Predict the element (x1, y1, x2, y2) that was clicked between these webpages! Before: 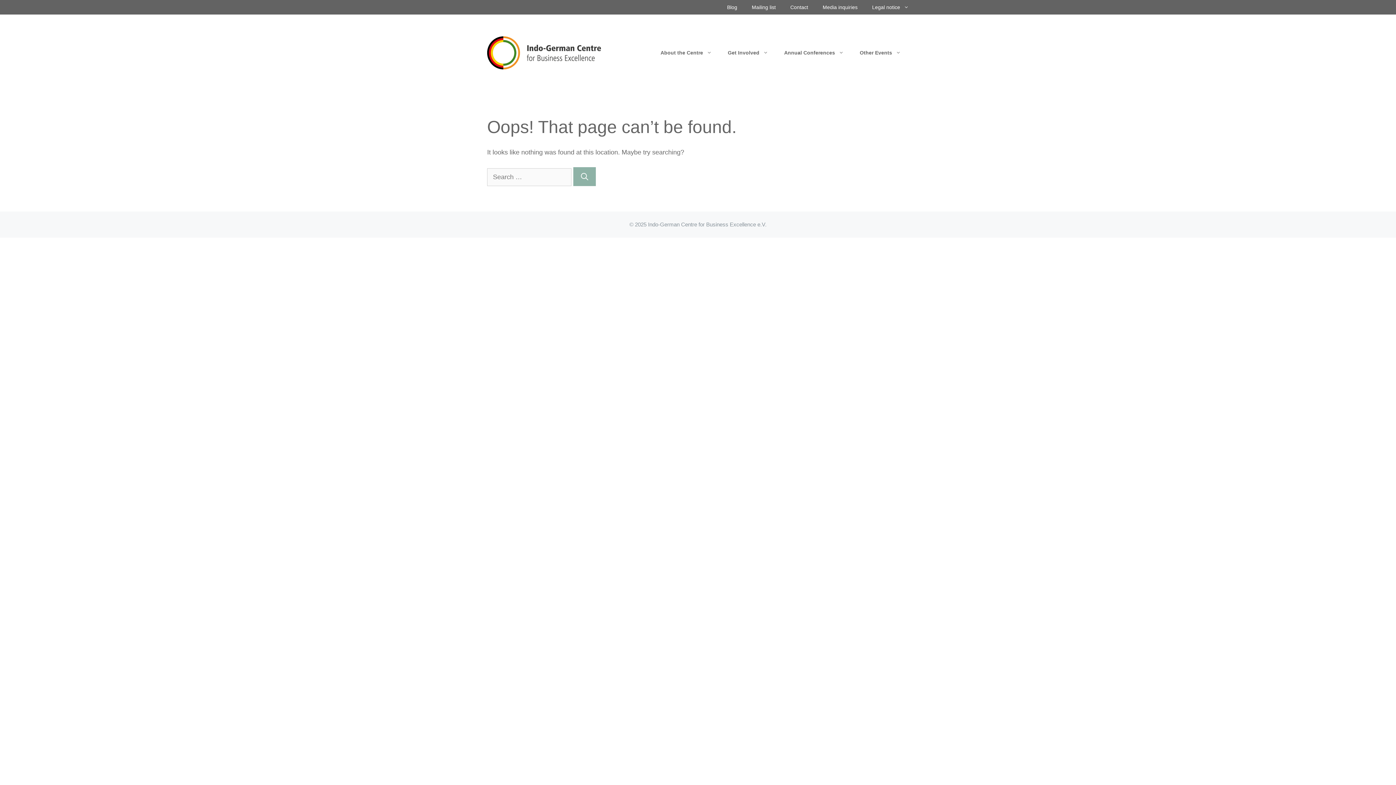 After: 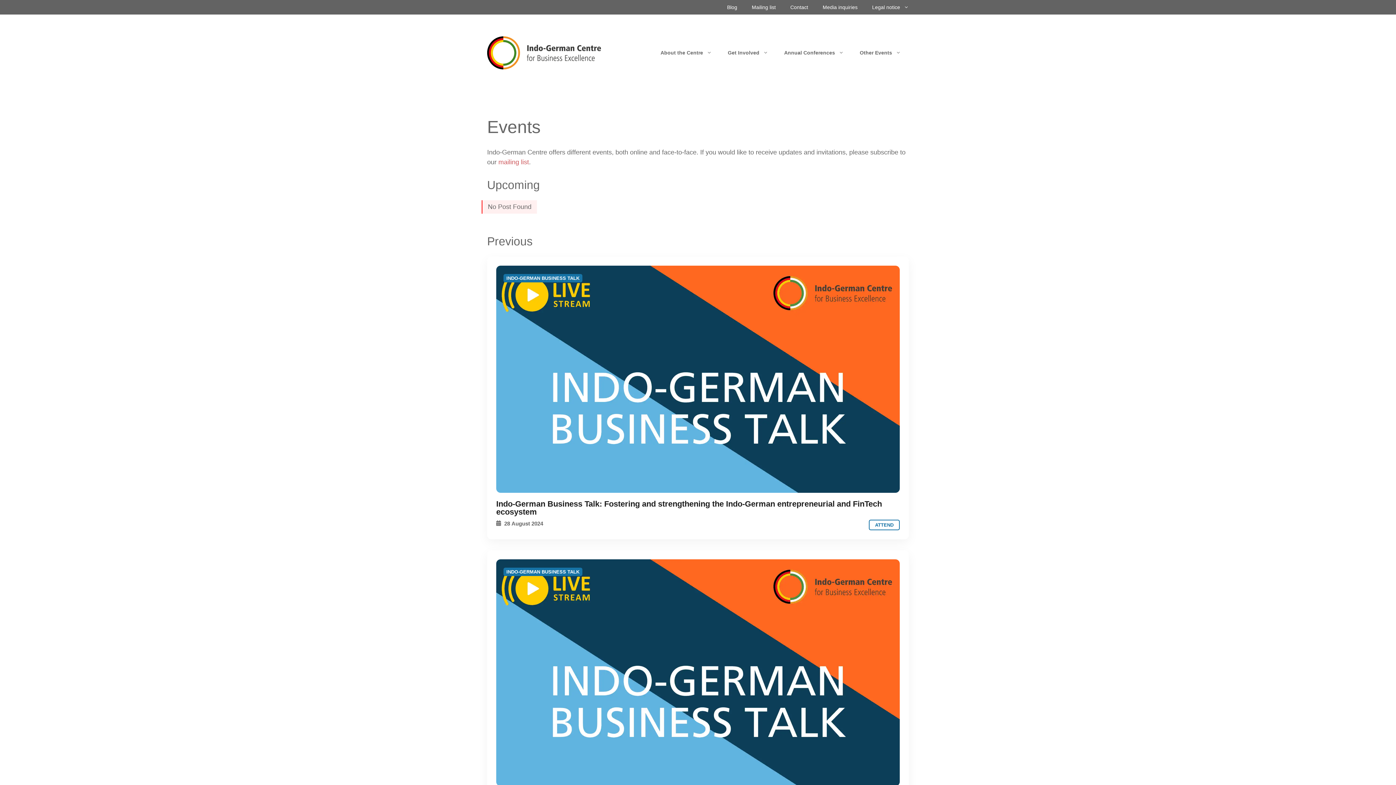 Action: label: Other Events bbox: (852, 43, 909, 61)